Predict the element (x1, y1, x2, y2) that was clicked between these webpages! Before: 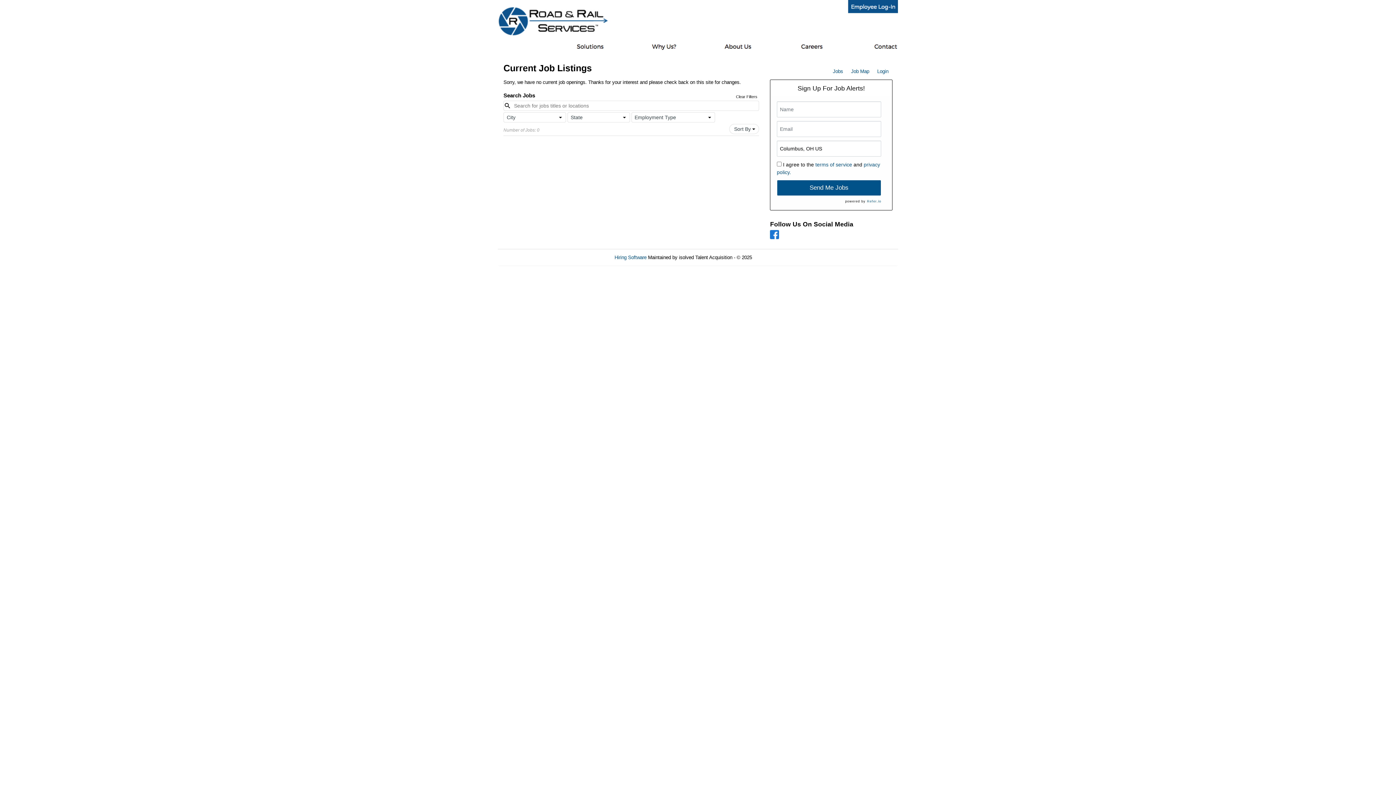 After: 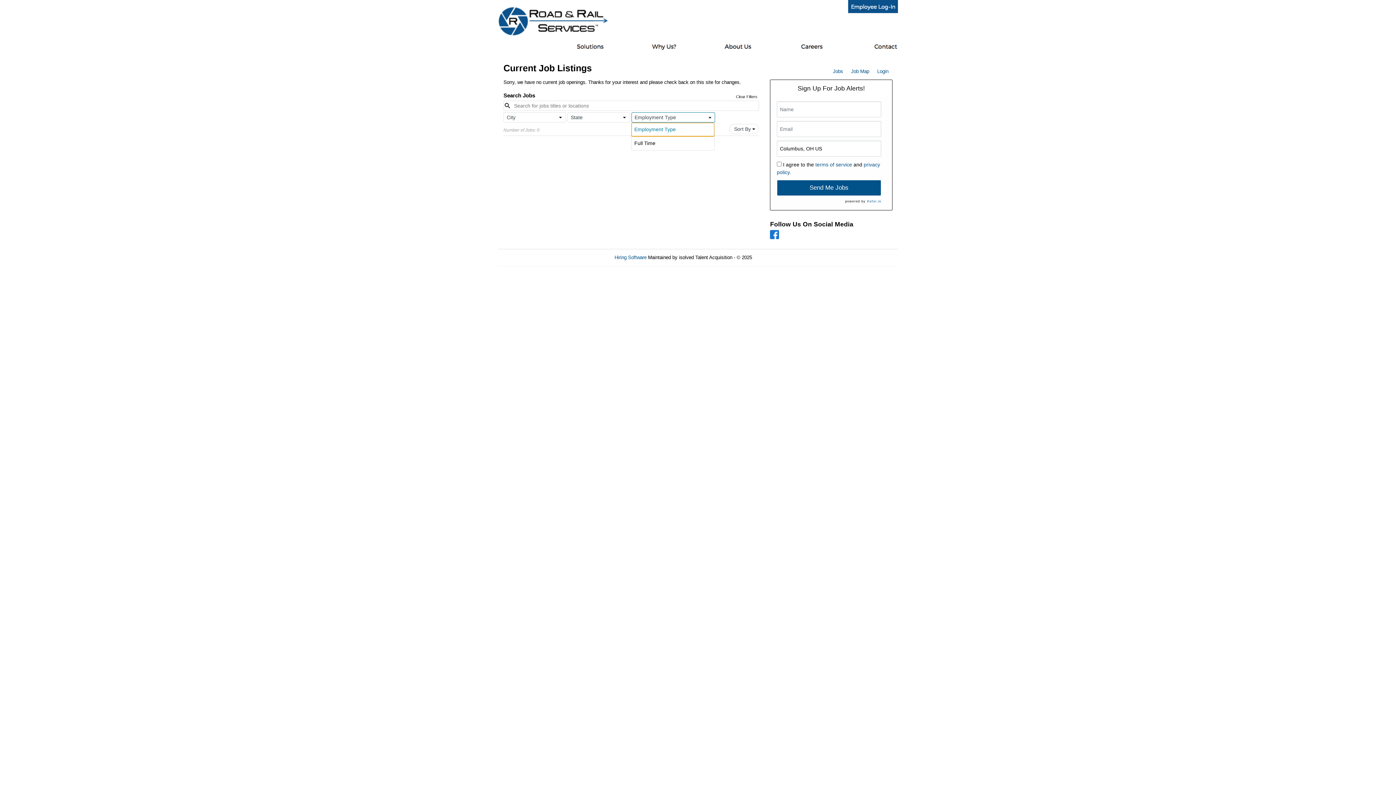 Action: bbox: (631, 112, 715, 122) label: Employment Type